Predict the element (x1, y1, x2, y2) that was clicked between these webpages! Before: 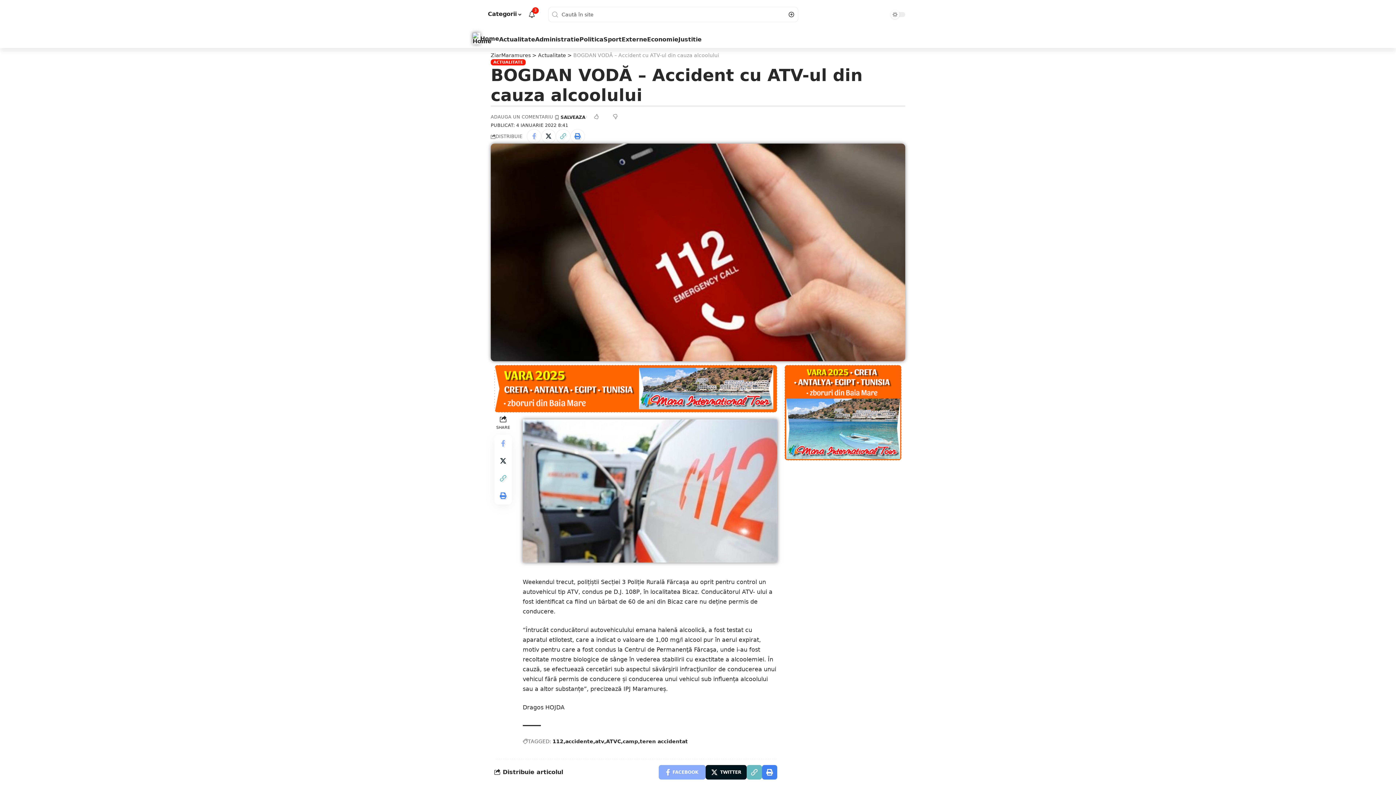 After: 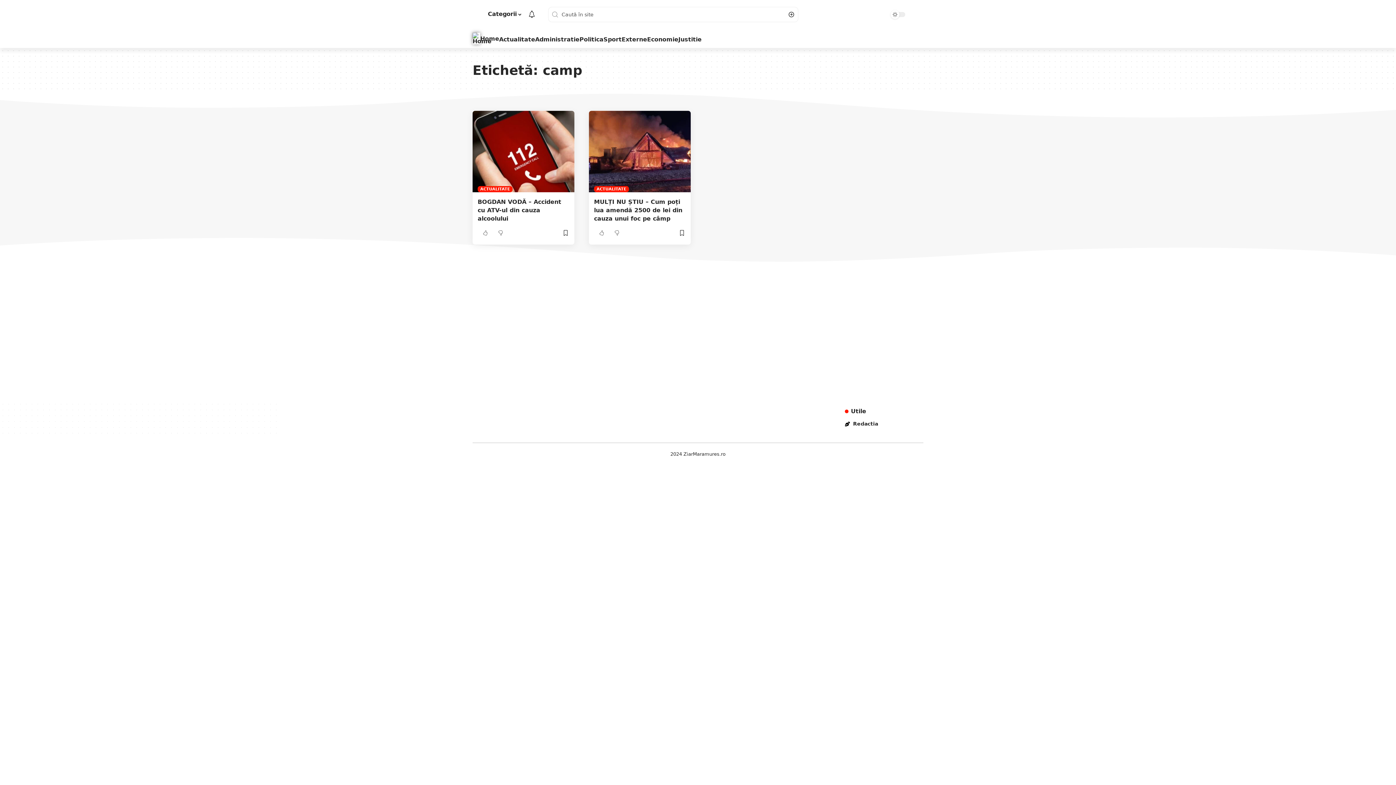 Action: bbox: (622, 737, 640, 746) label: camp